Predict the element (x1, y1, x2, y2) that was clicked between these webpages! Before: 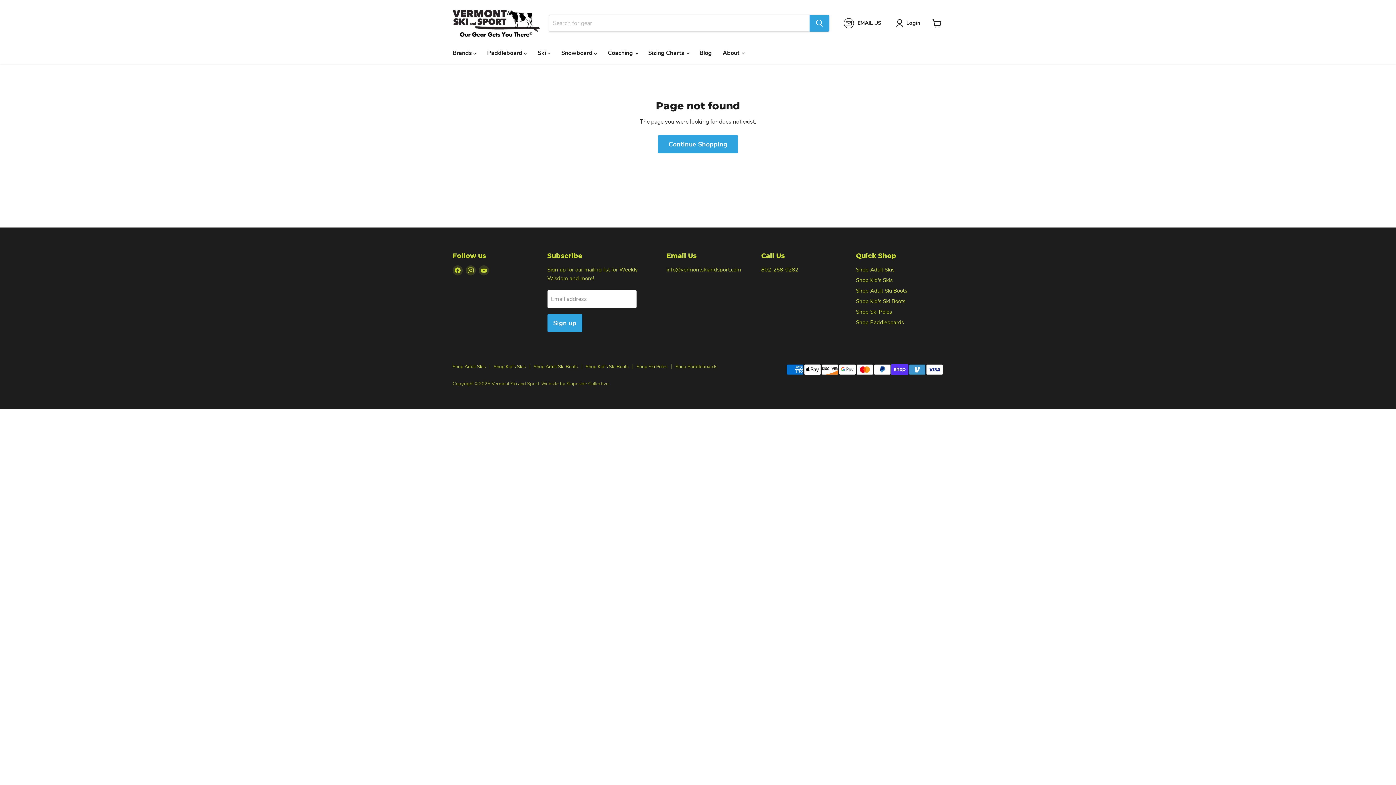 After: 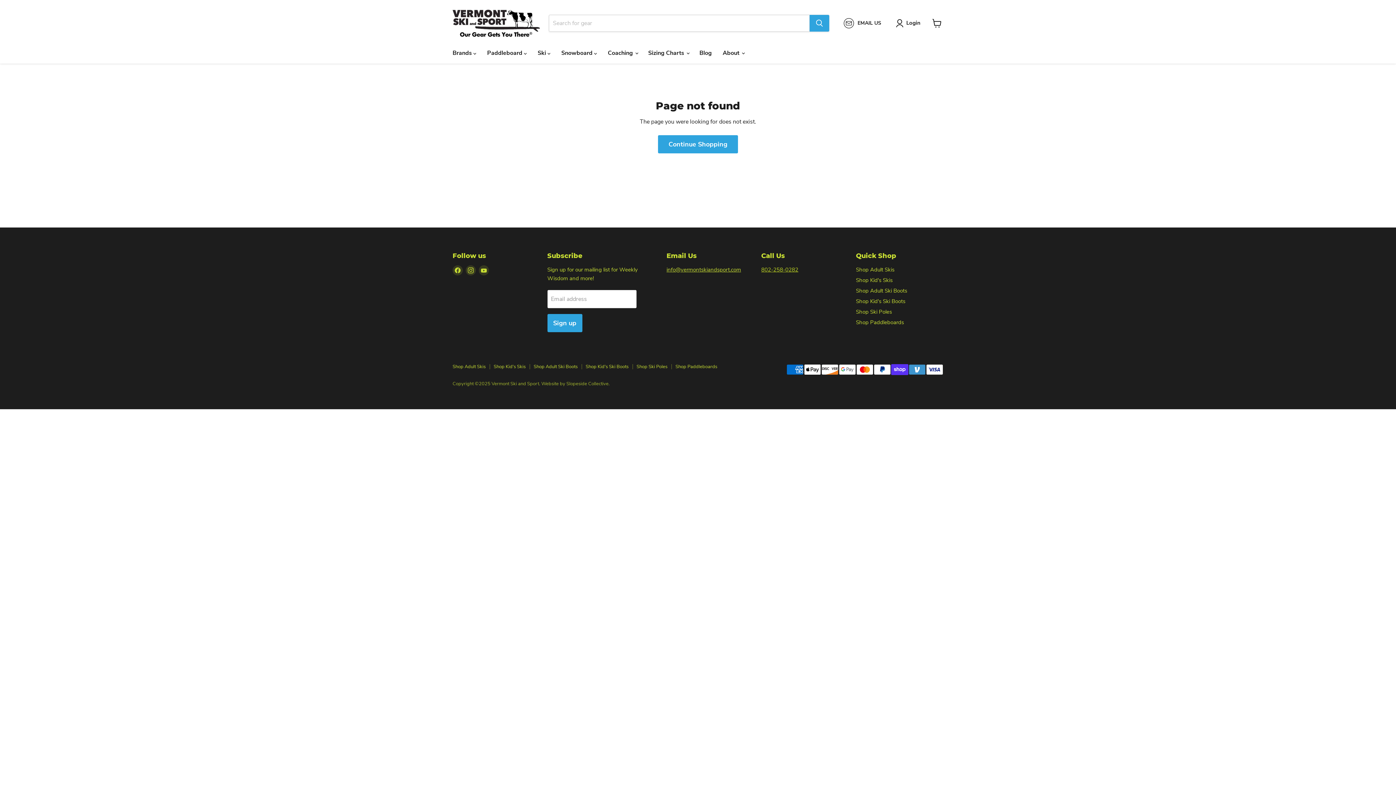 Action: bbox: (761, 266, 798, 273) label: 802-258-0282